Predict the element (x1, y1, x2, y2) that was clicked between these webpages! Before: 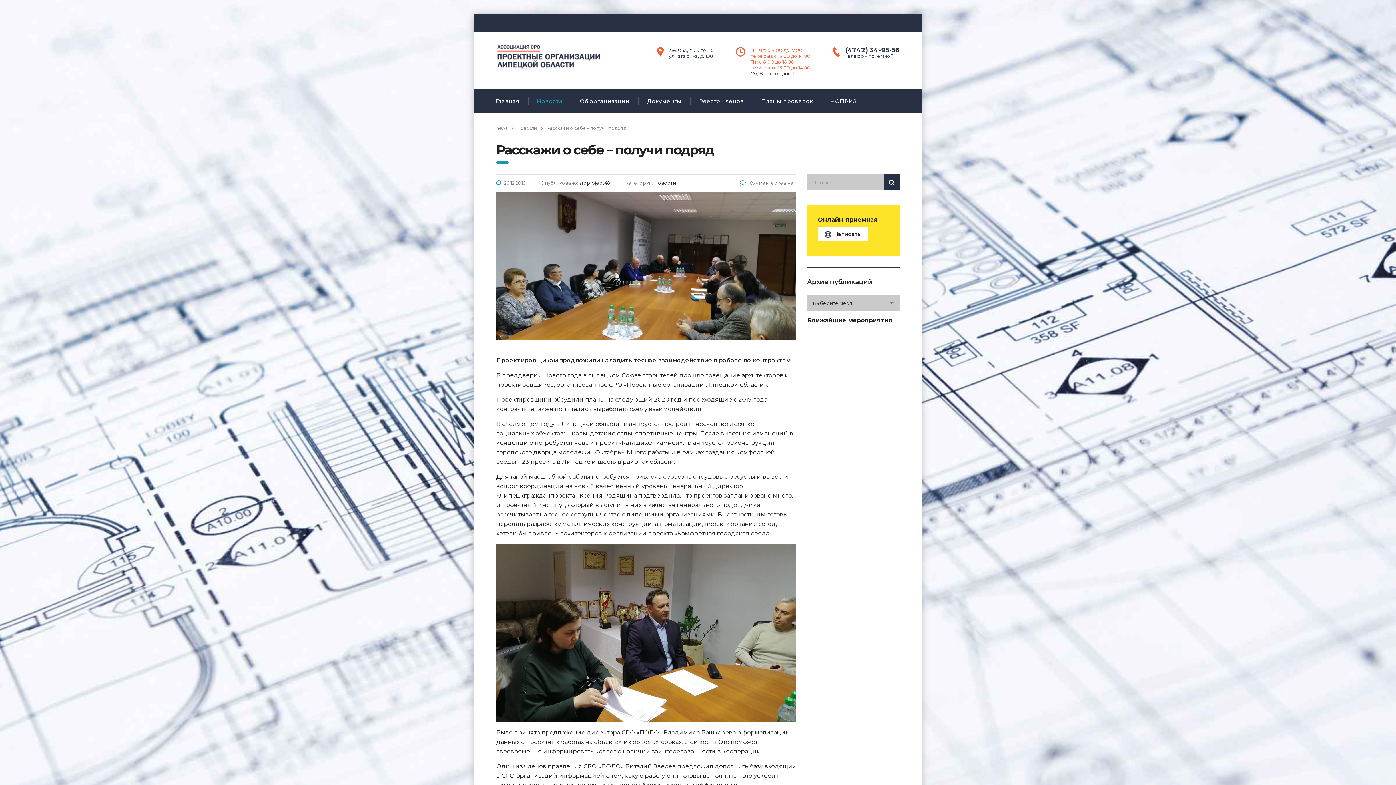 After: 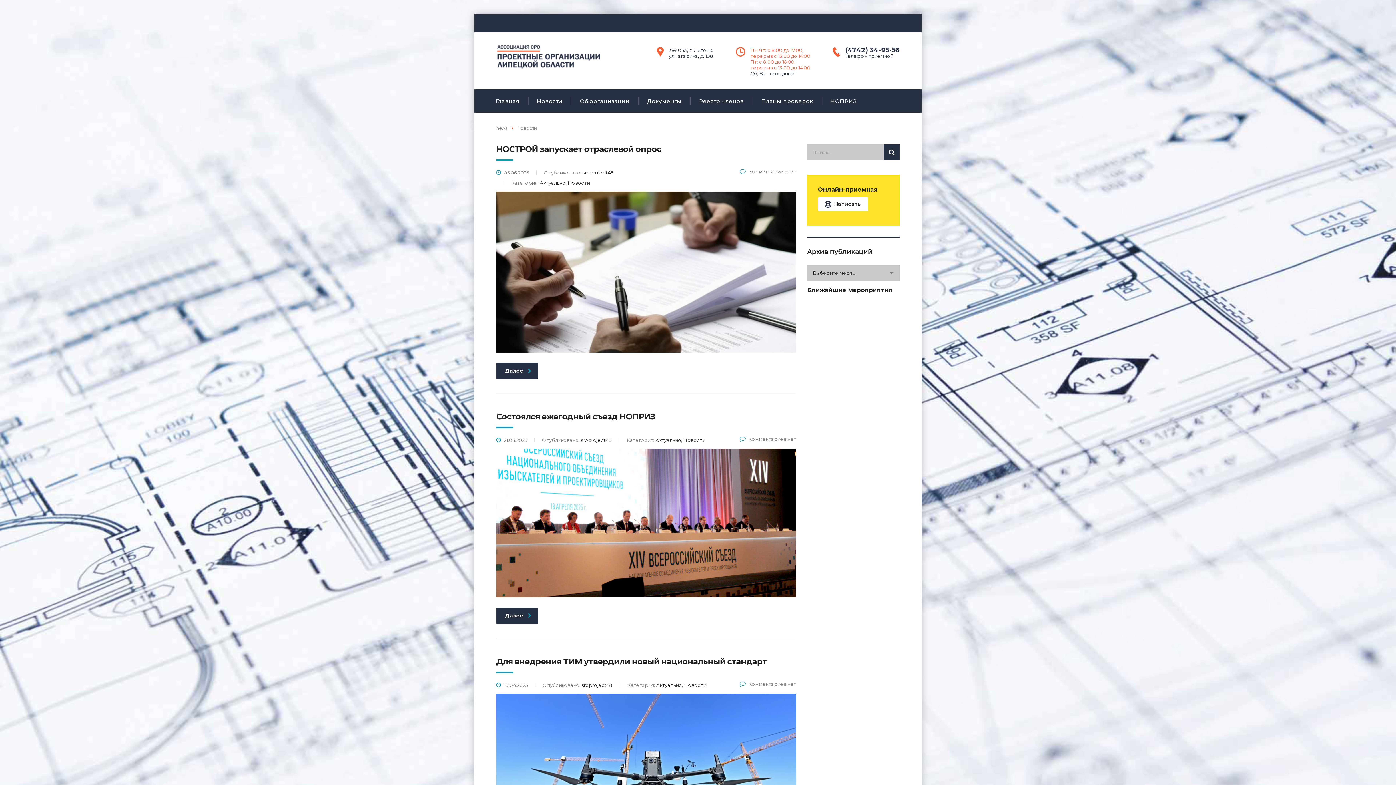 Action: bbox: (517, 125, 537, 130) label: Новости